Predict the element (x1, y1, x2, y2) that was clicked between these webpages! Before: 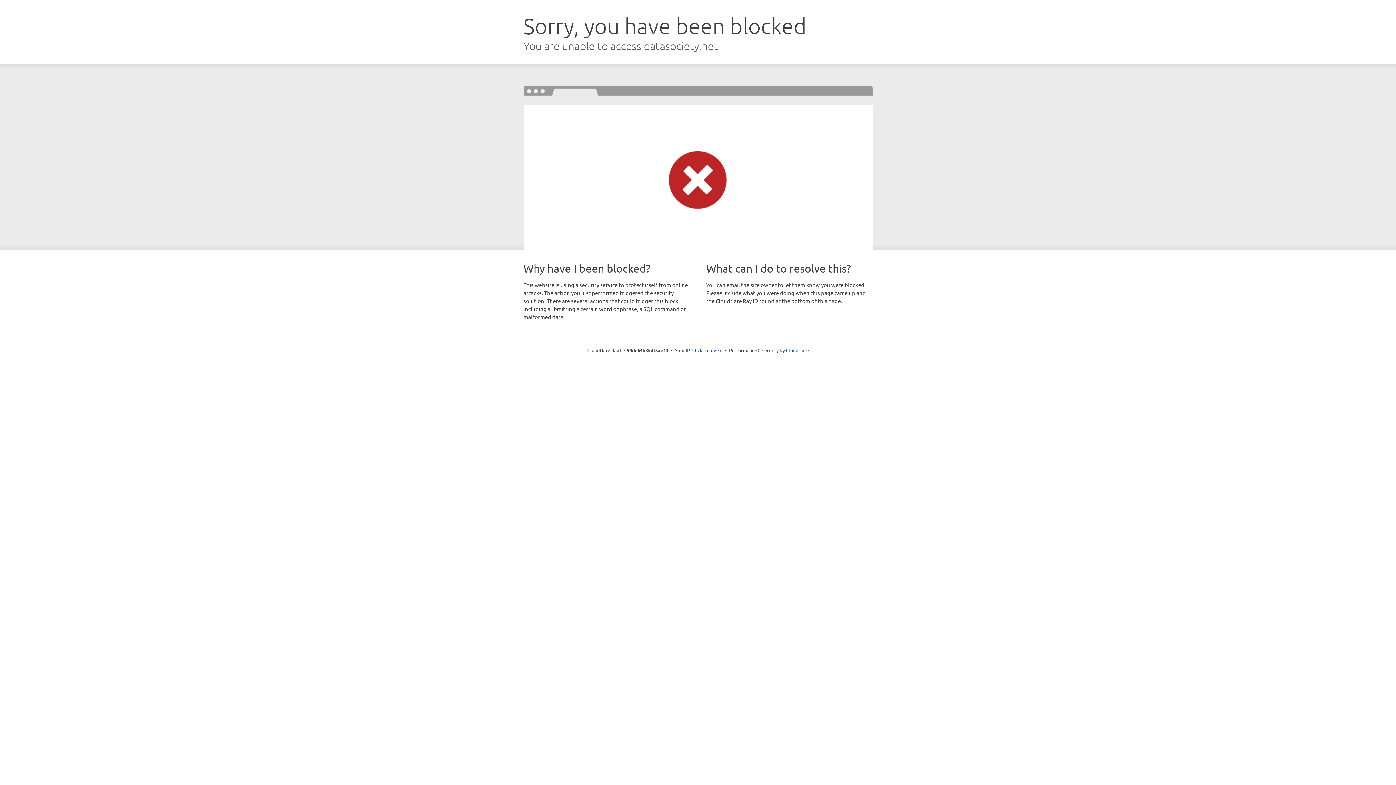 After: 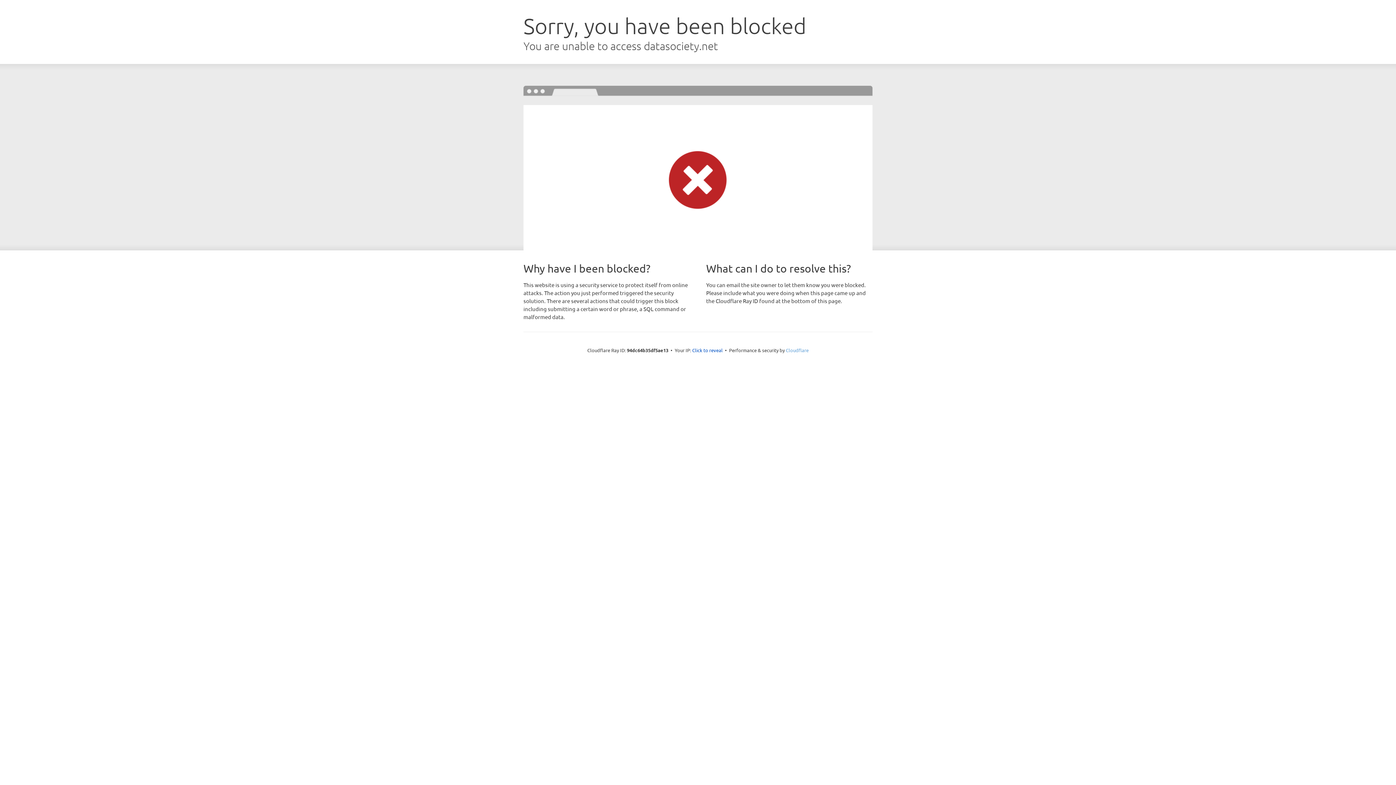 Action: bbox: (786, 347, 808, 353) label: Cloudflare